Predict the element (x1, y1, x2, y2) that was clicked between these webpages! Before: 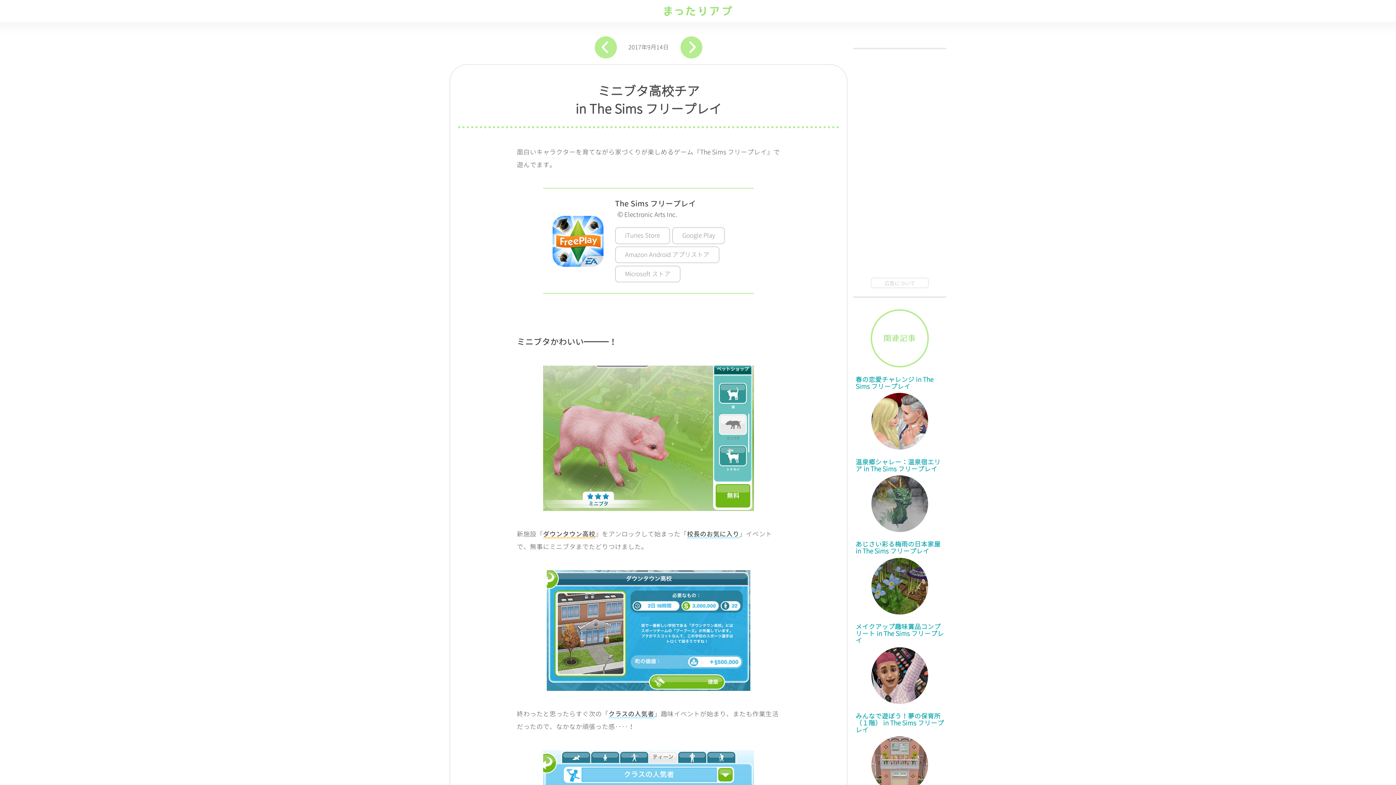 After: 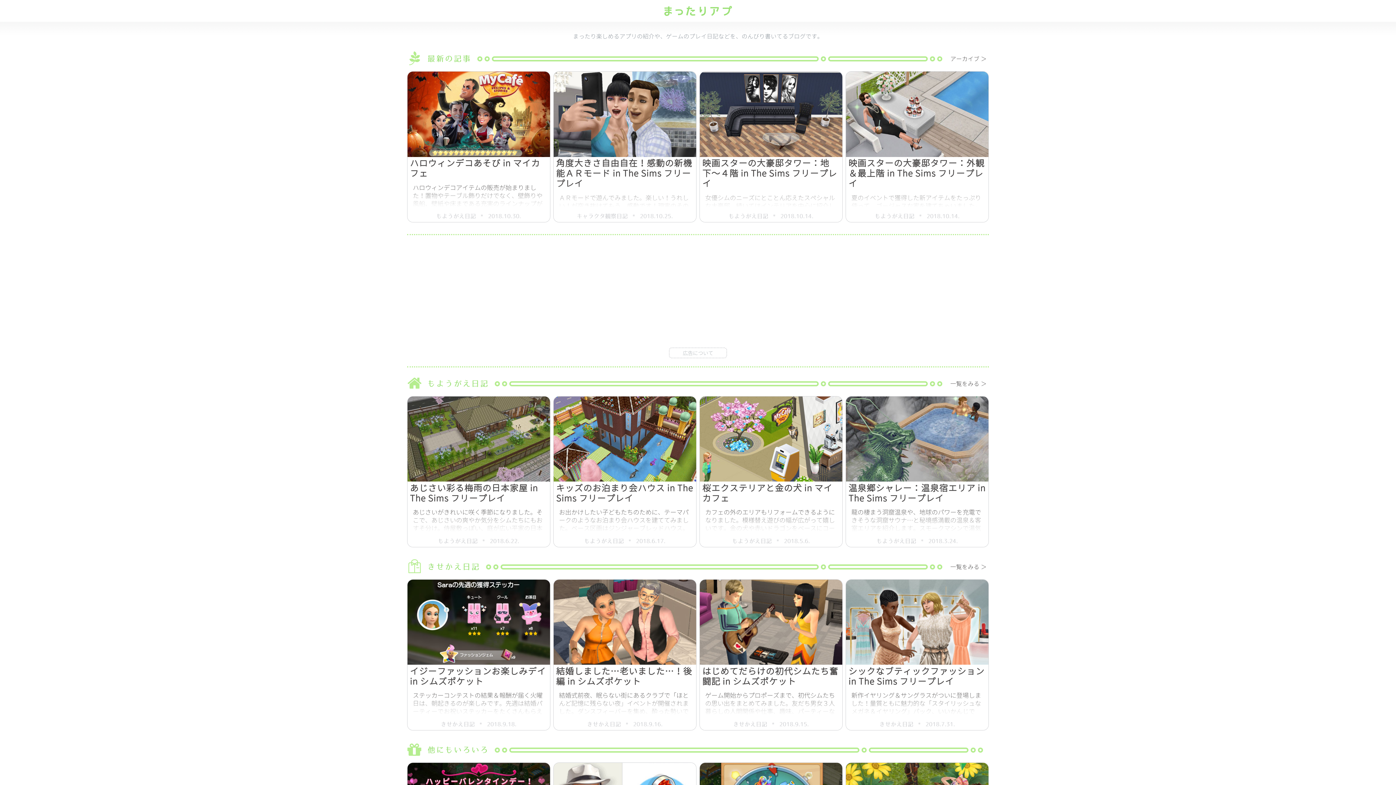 Action: bbox: (661, 3, 734, 18)